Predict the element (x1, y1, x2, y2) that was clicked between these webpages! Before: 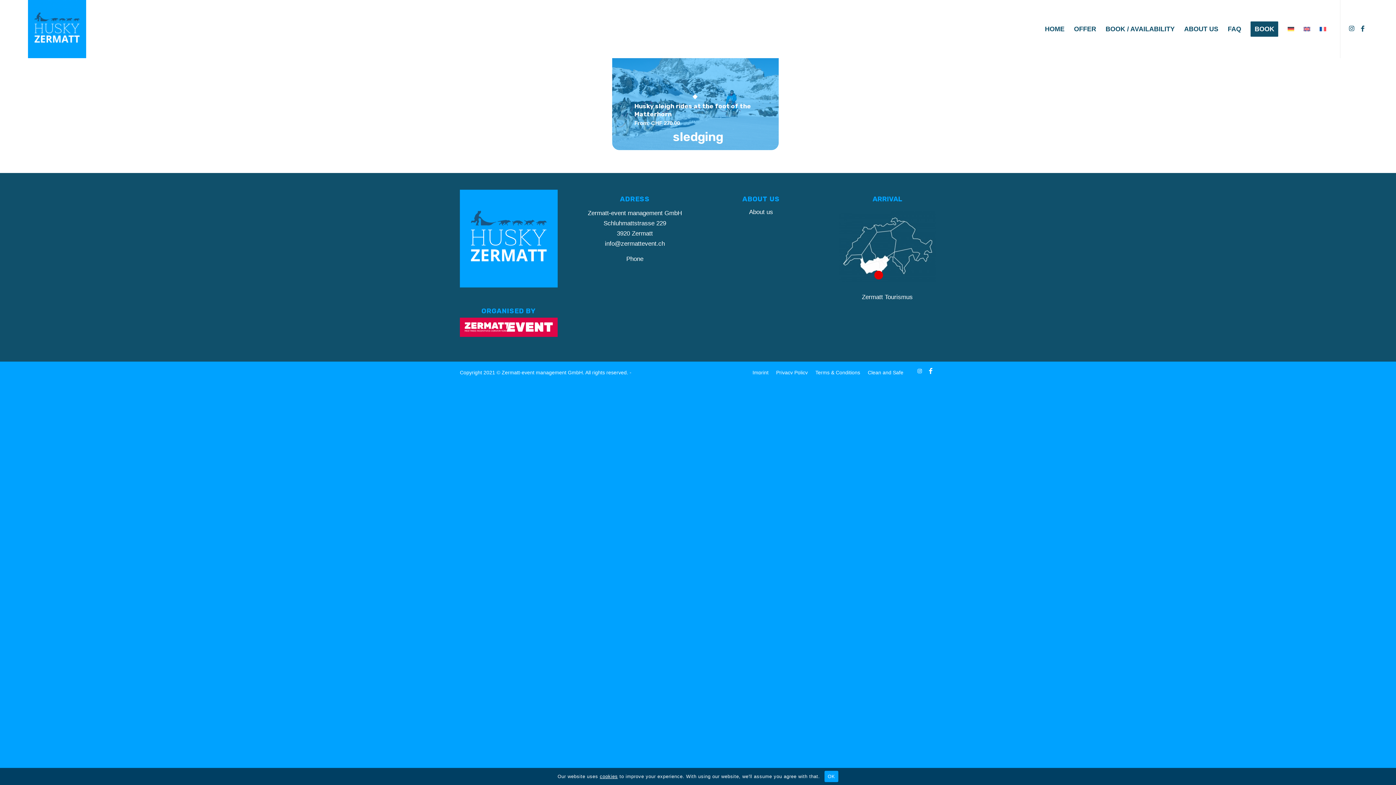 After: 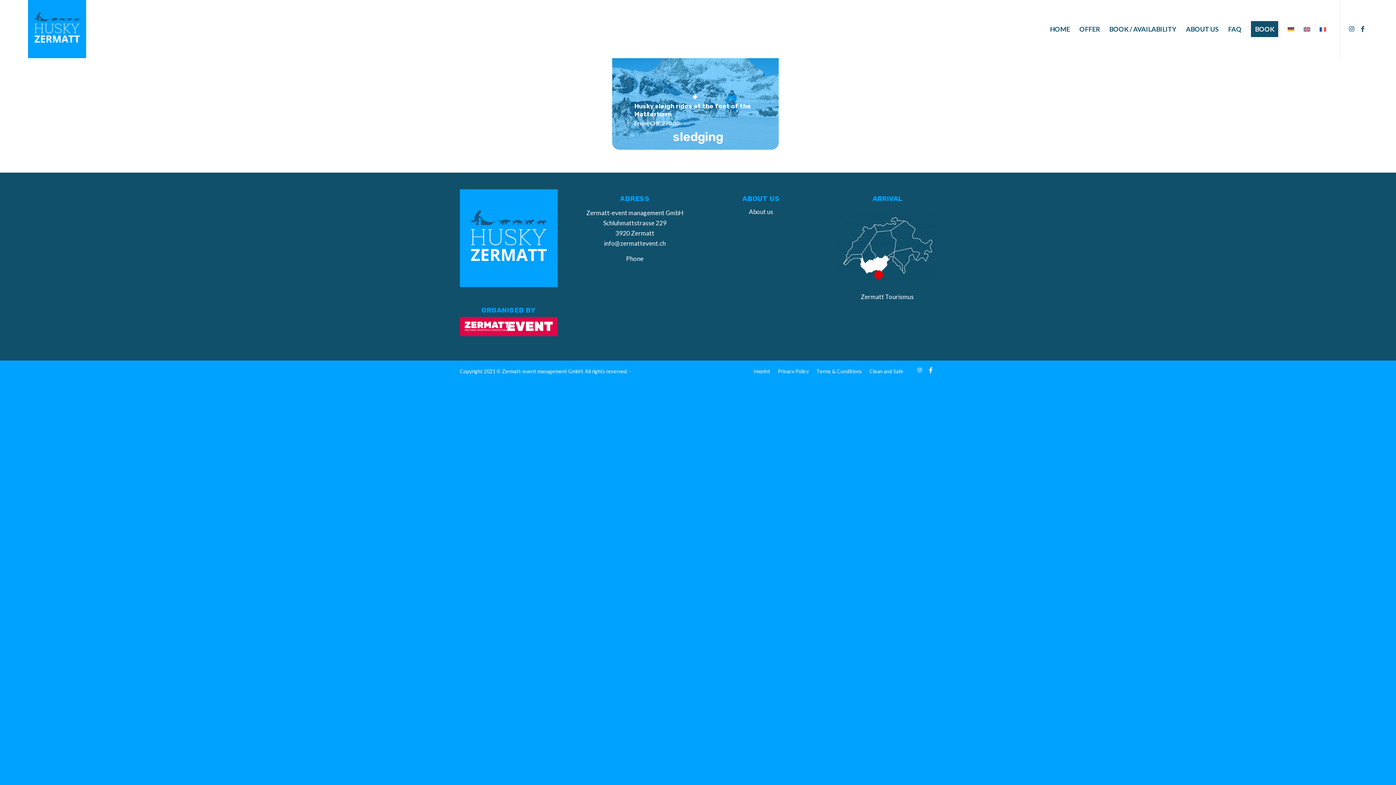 Action: label: OK bbox: (824, 771, 838, 782)